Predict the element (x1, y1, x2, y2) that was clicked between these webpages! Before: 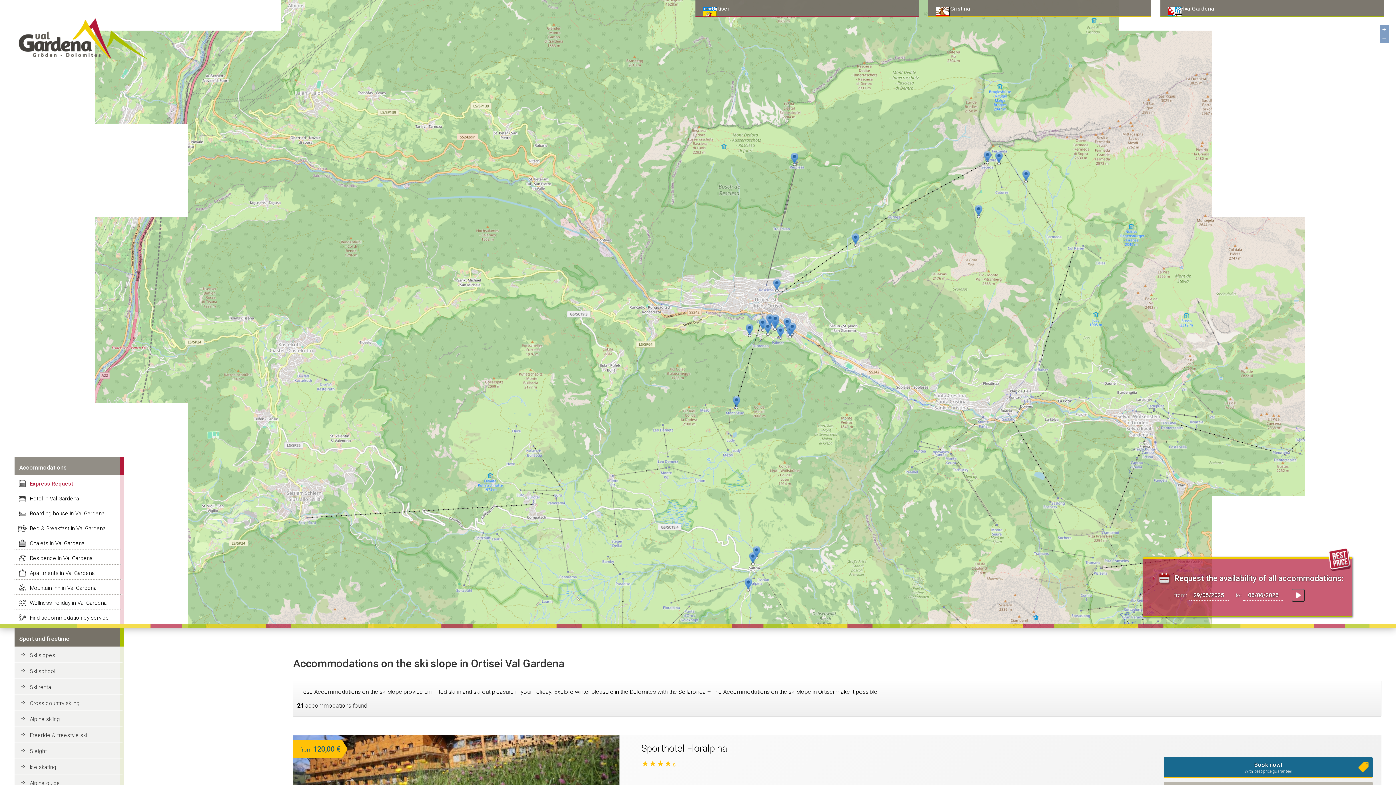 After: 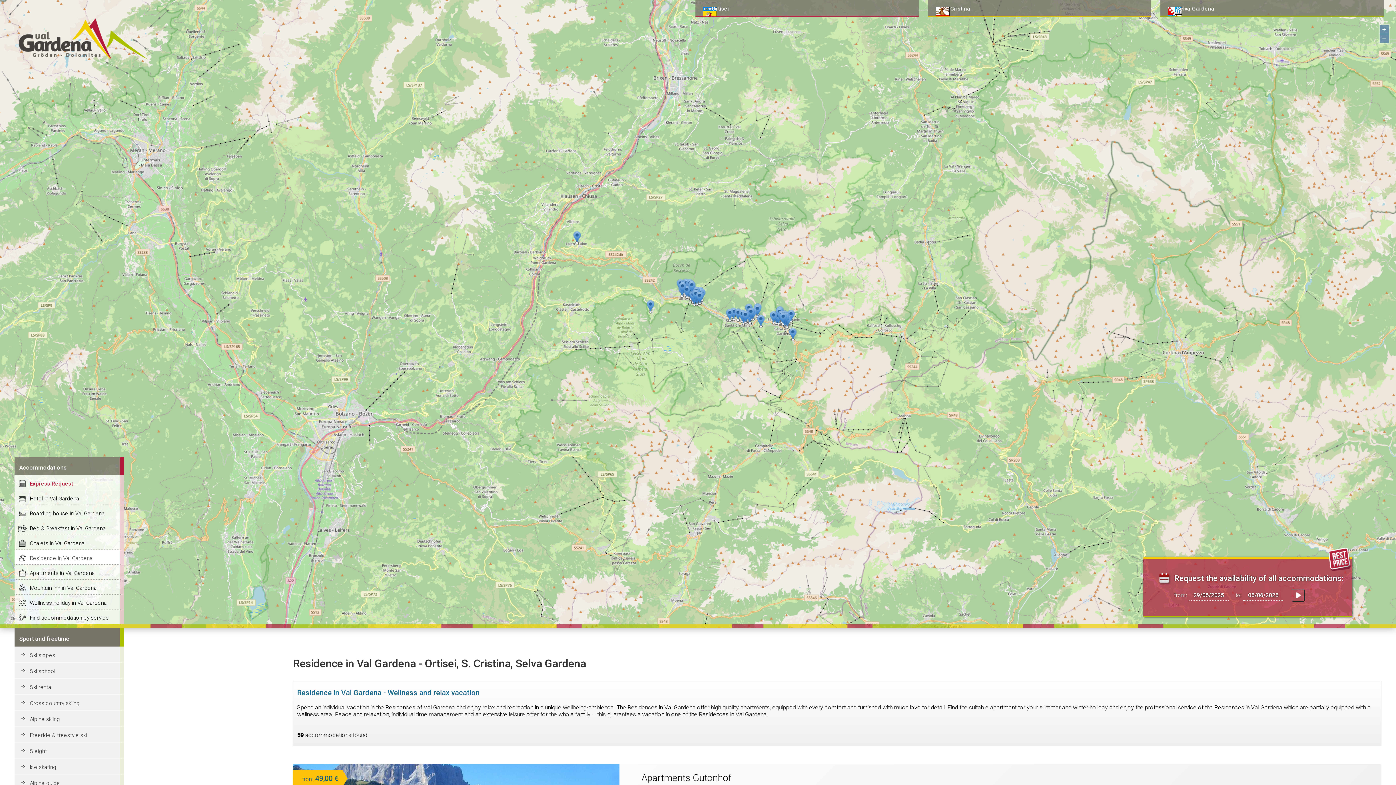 Action: bbox: (14, 550, 123, 565) label: Residence in Val Gardena